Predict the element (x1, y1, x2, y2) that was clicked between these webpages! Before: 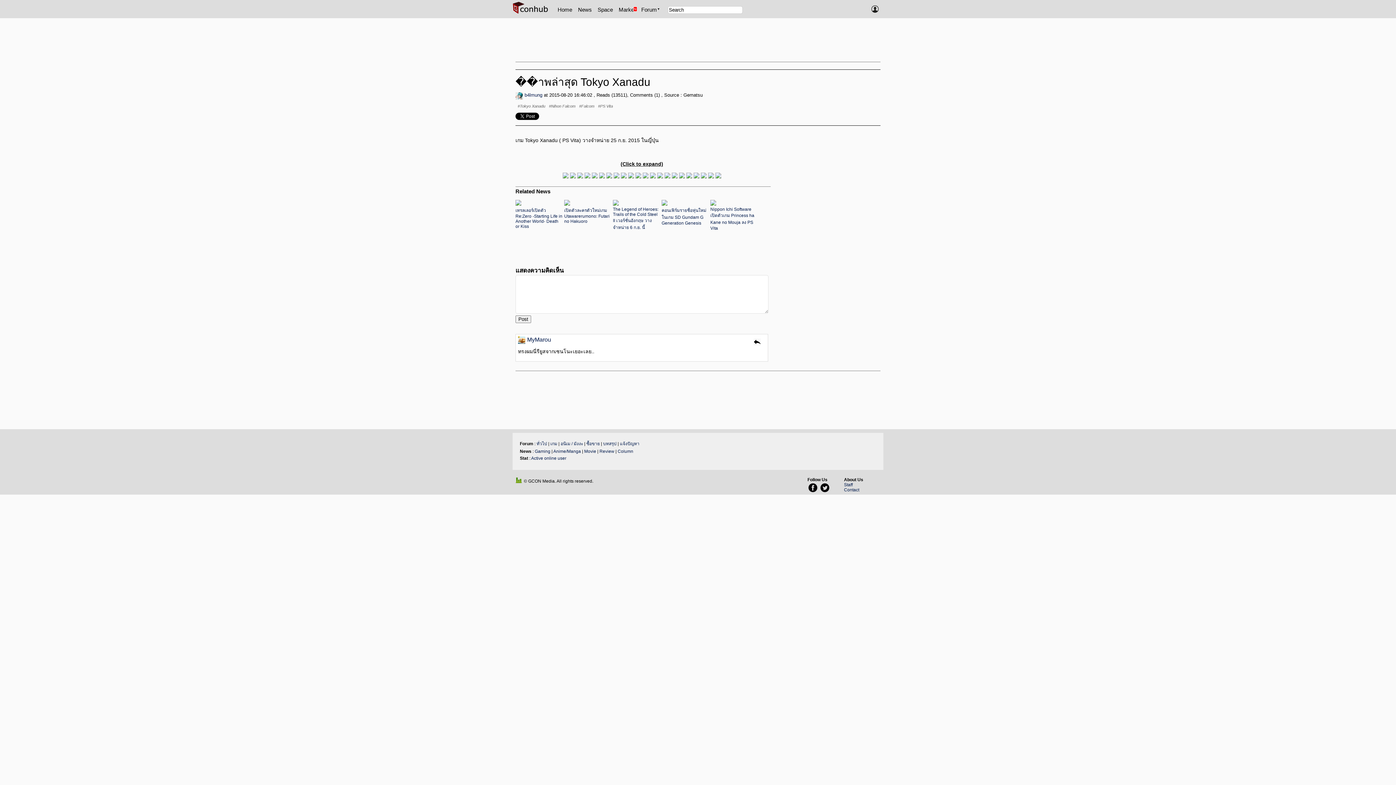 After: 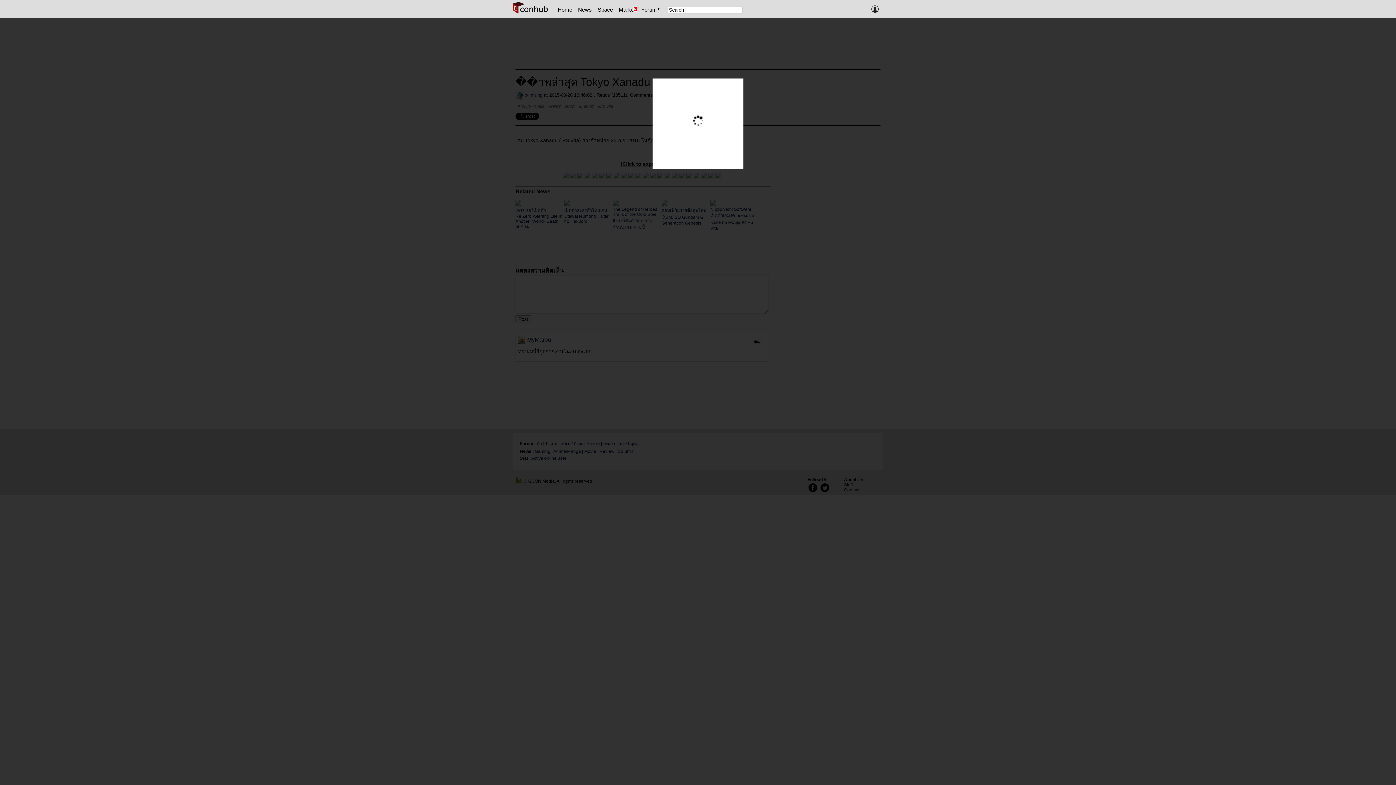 Action: bbox: (613, 173, 619, 179)